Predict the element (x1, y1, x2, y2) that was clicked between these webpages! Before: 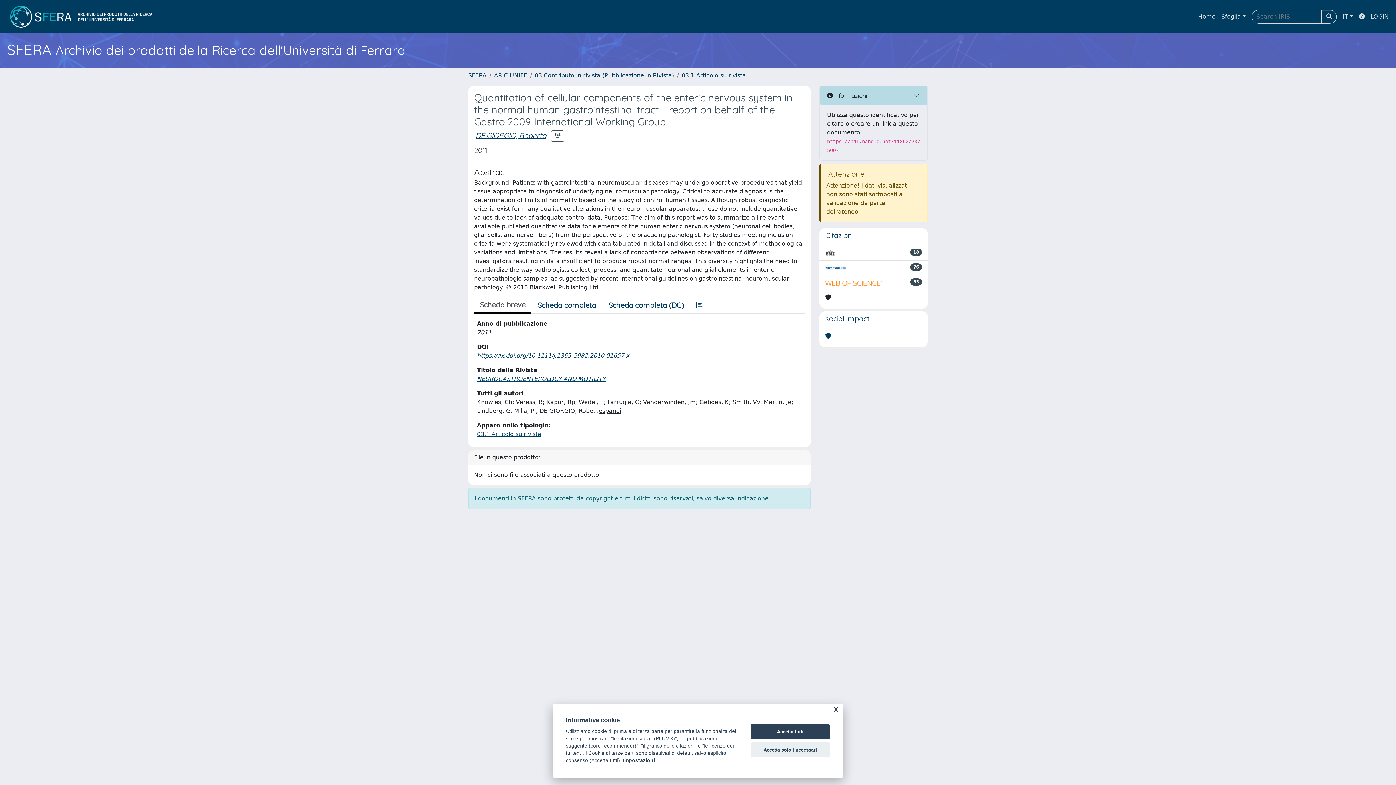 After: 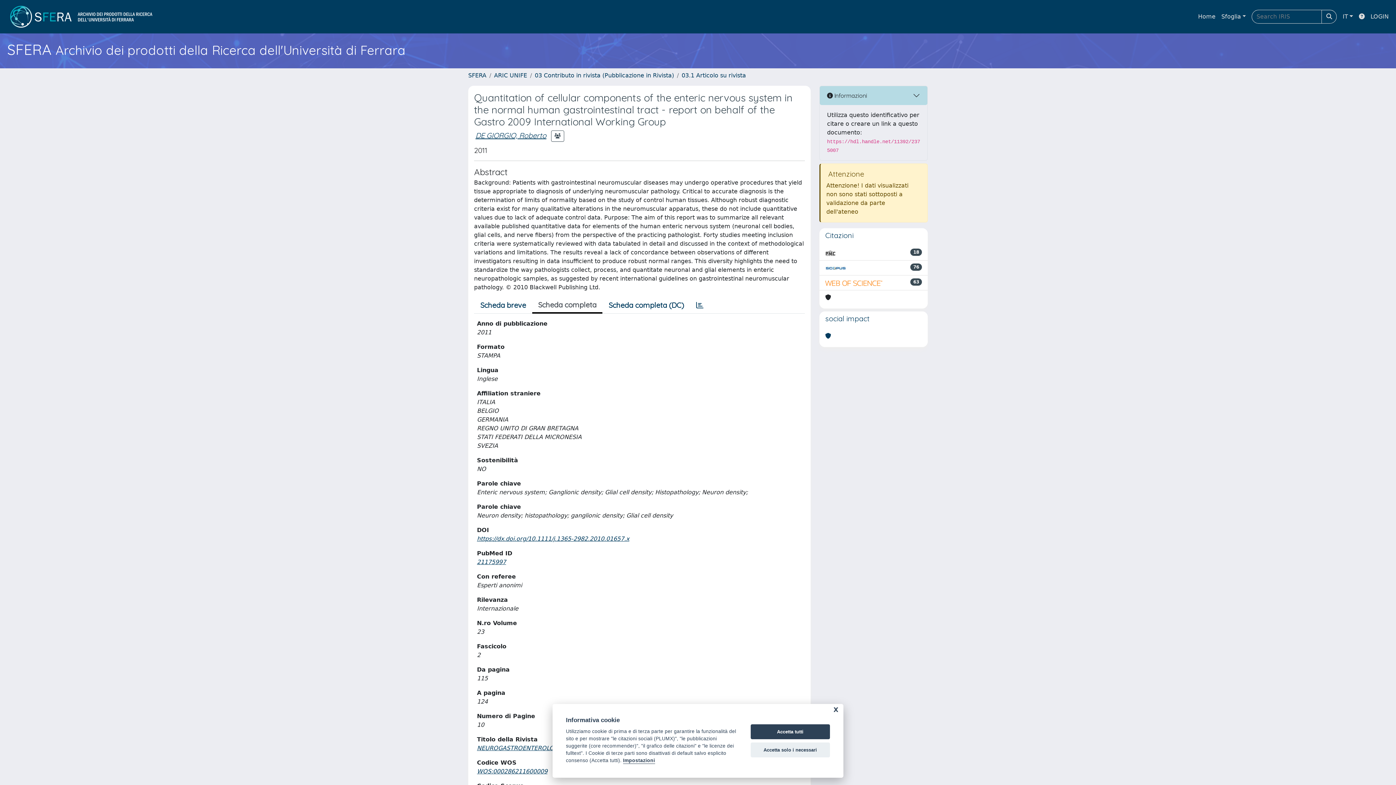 Action: label: Scheda completa bbox: (531, 297, 602, 313)